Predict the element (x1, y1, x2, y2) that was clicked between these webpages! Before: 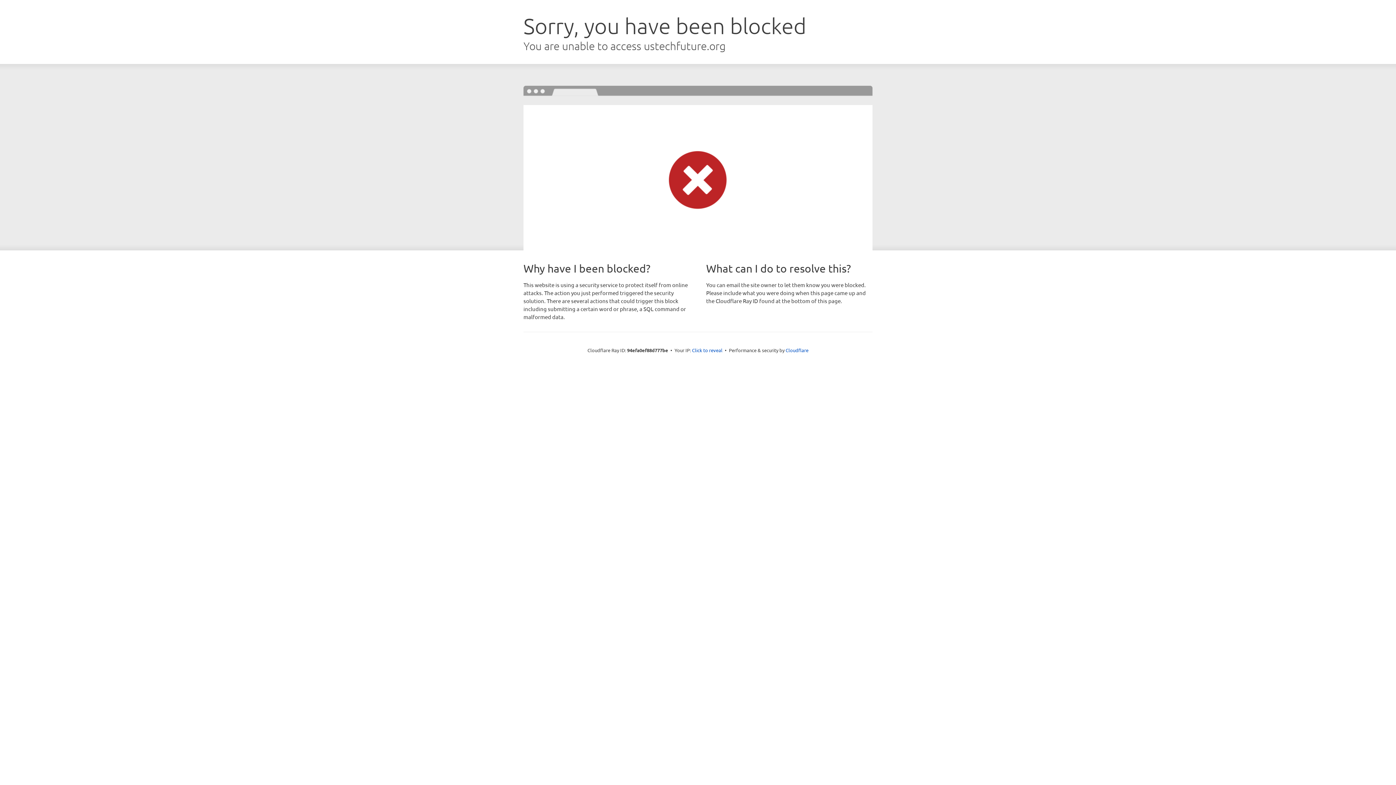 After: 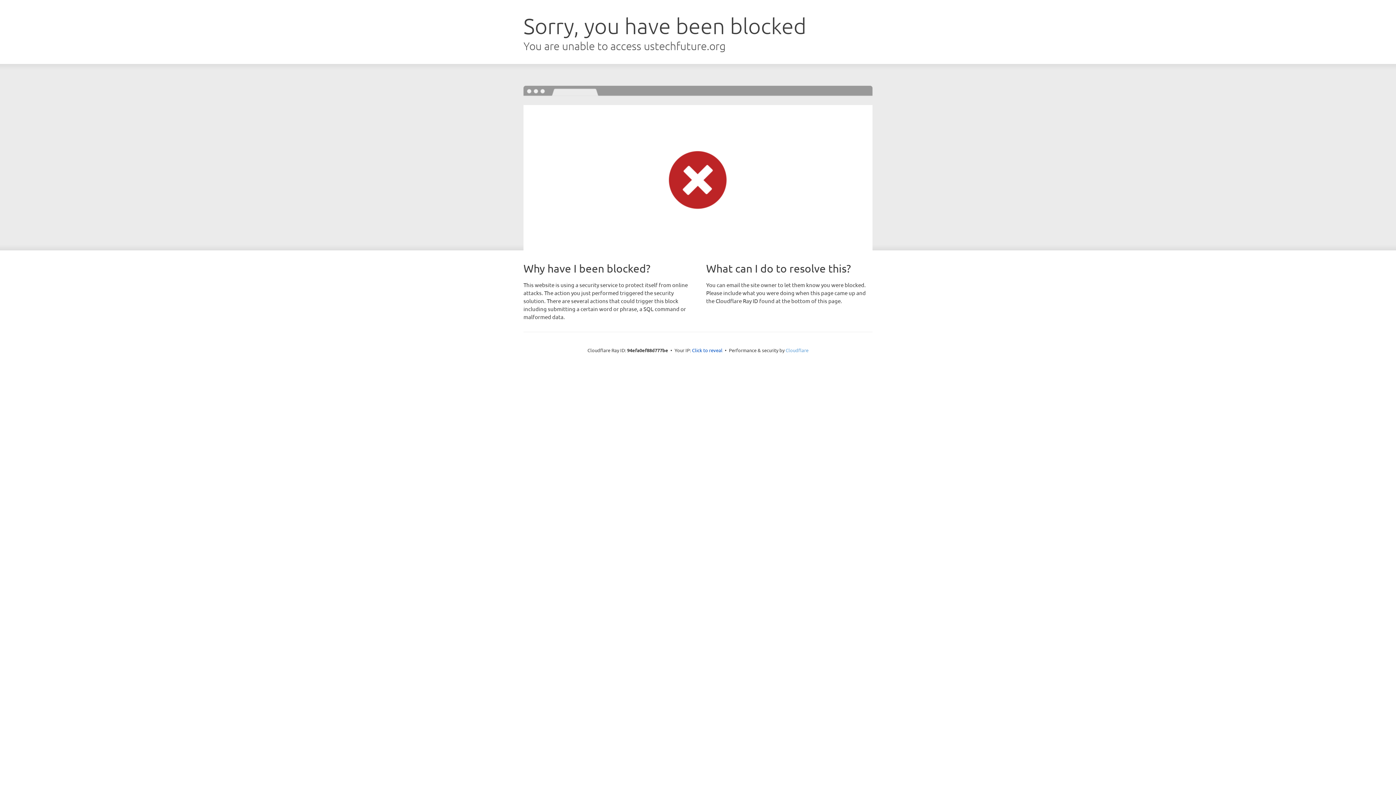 Action: label: Cloudflare bbox: (785, 347, 808, 353)